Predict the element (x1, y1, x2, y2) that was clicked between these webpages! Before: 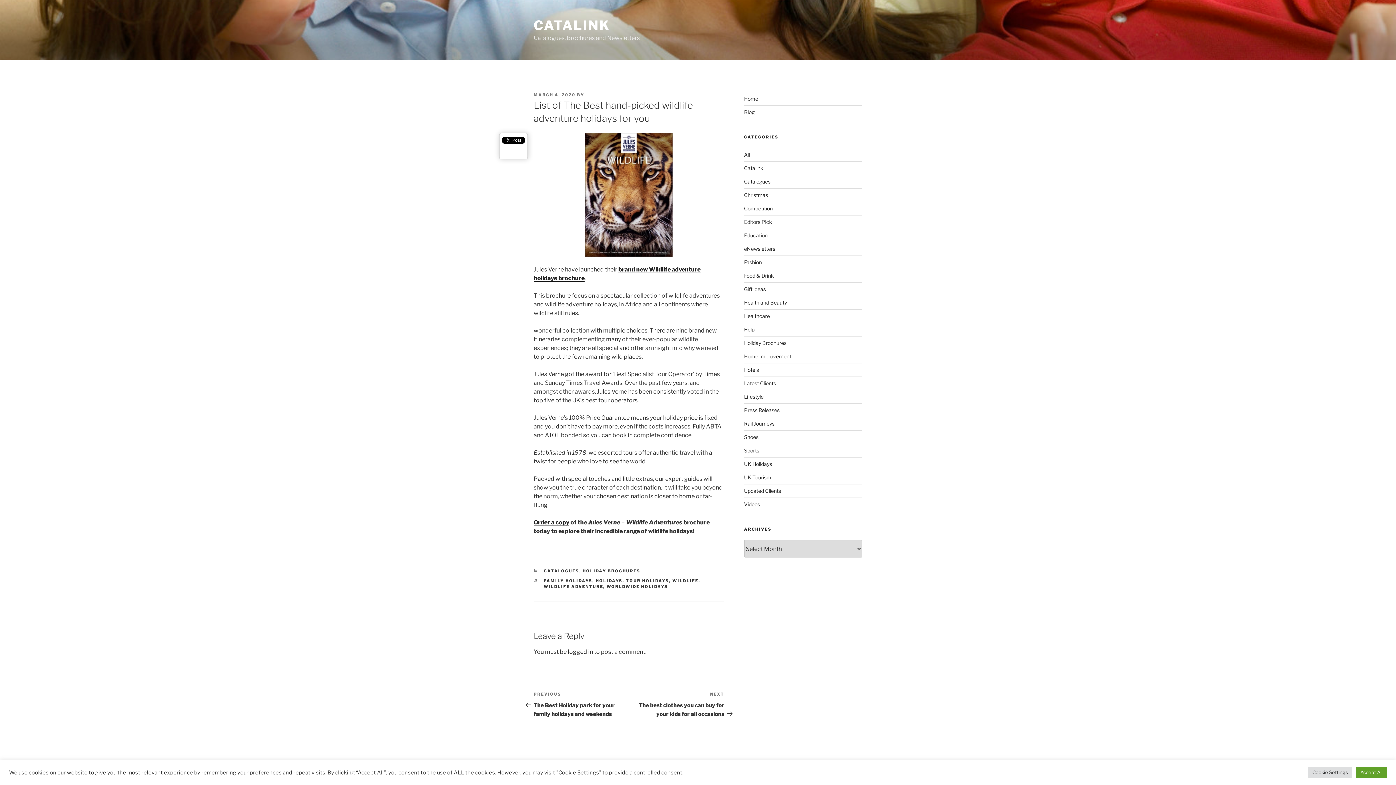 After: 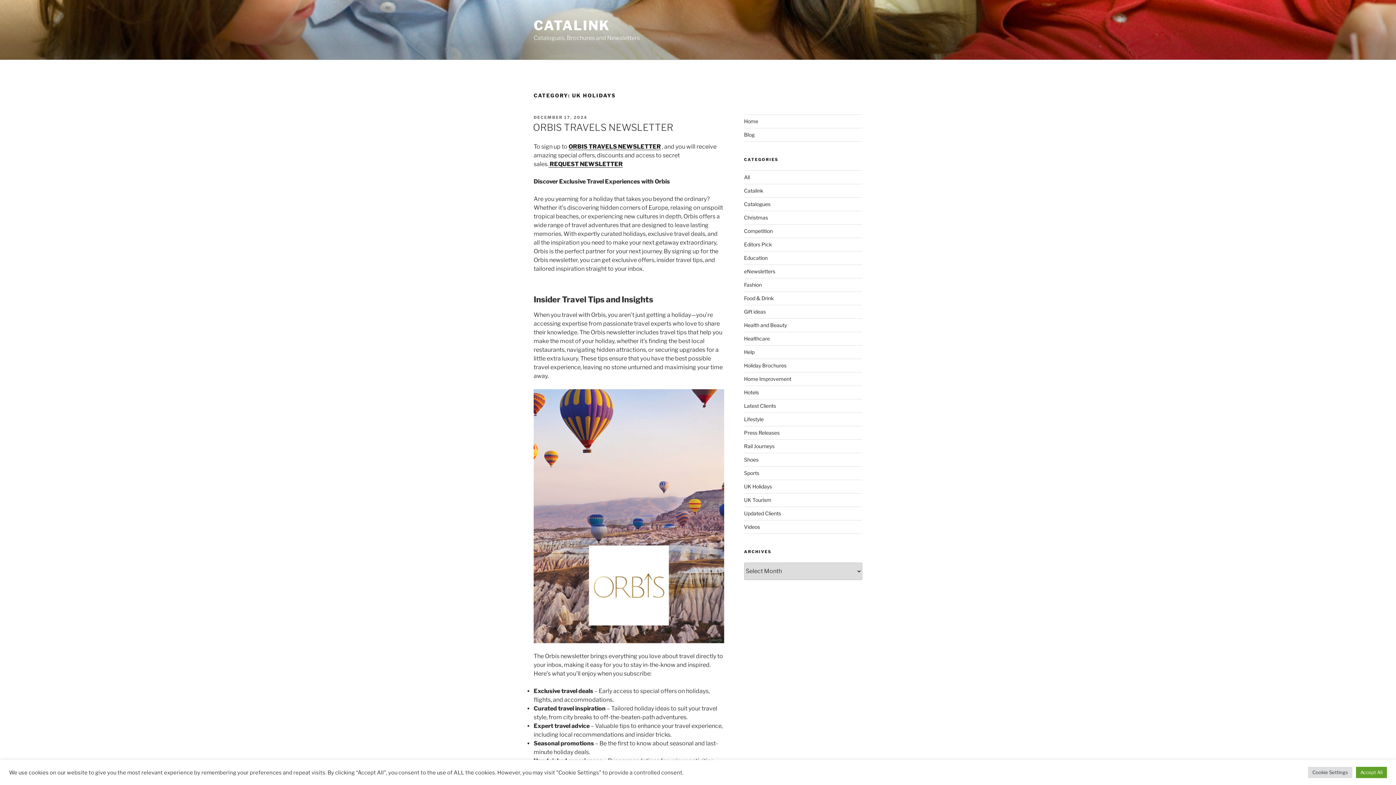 Action: label: UK Holidays bbox: (744, 461, 772, 467)